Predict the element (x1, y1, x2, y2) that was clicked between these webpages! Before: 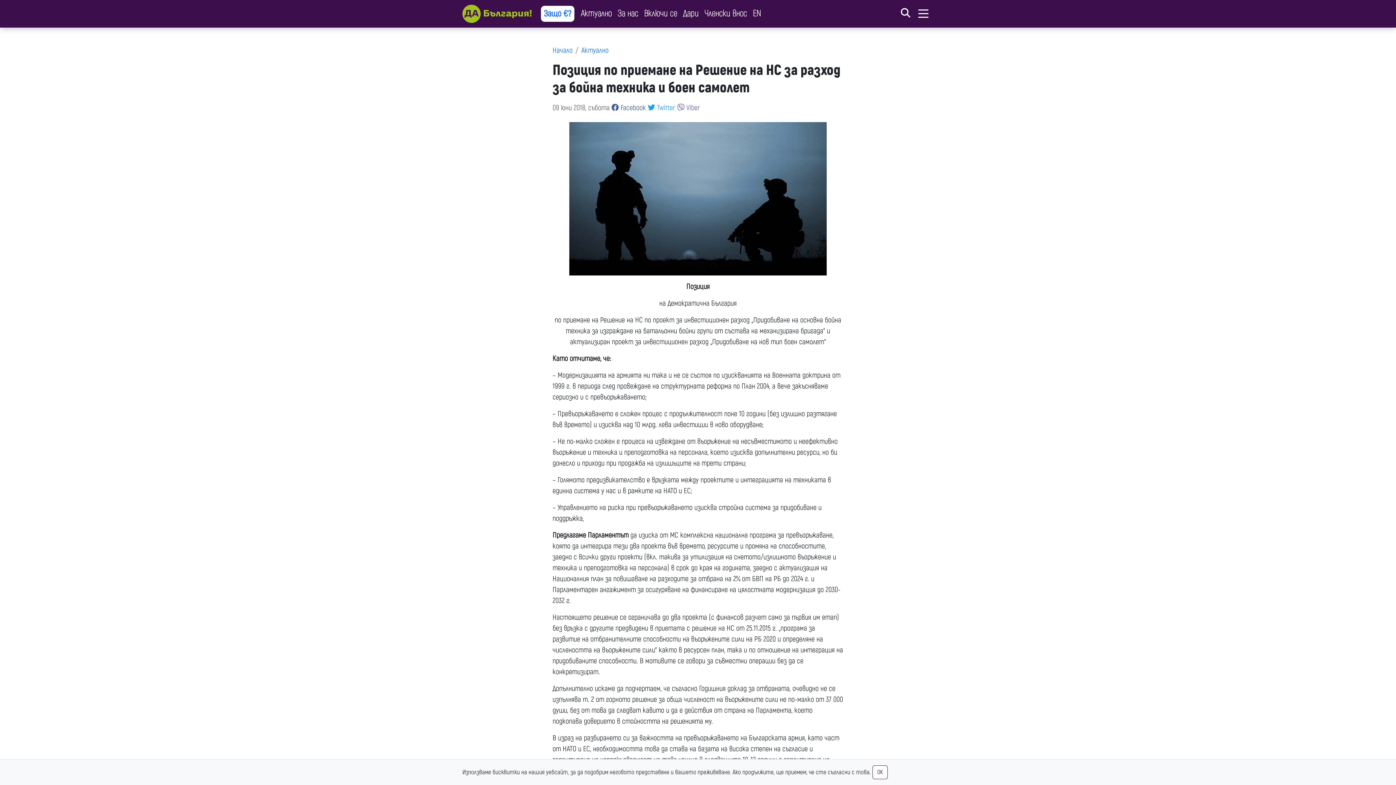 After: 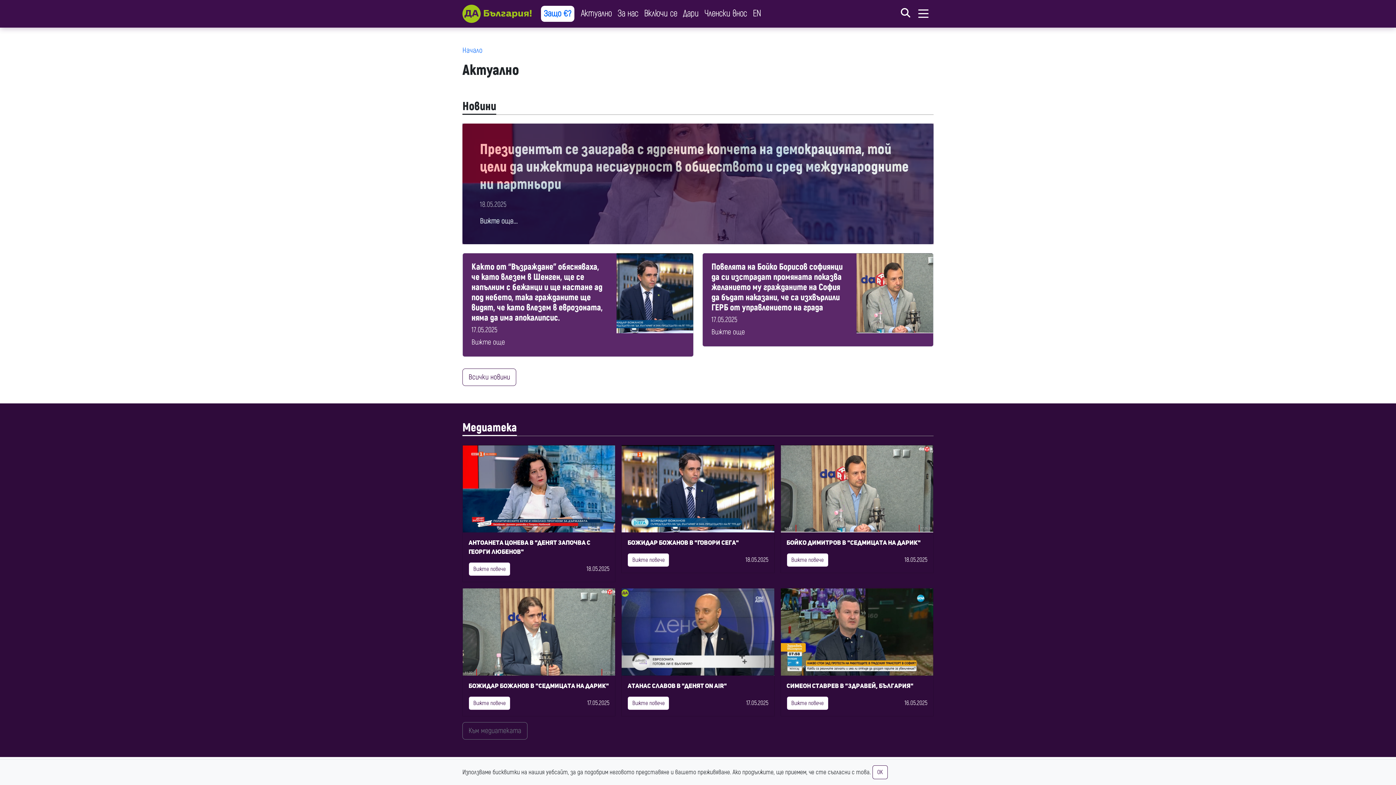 Action: label: Актуално bbox: (578, 4, 614, 23)